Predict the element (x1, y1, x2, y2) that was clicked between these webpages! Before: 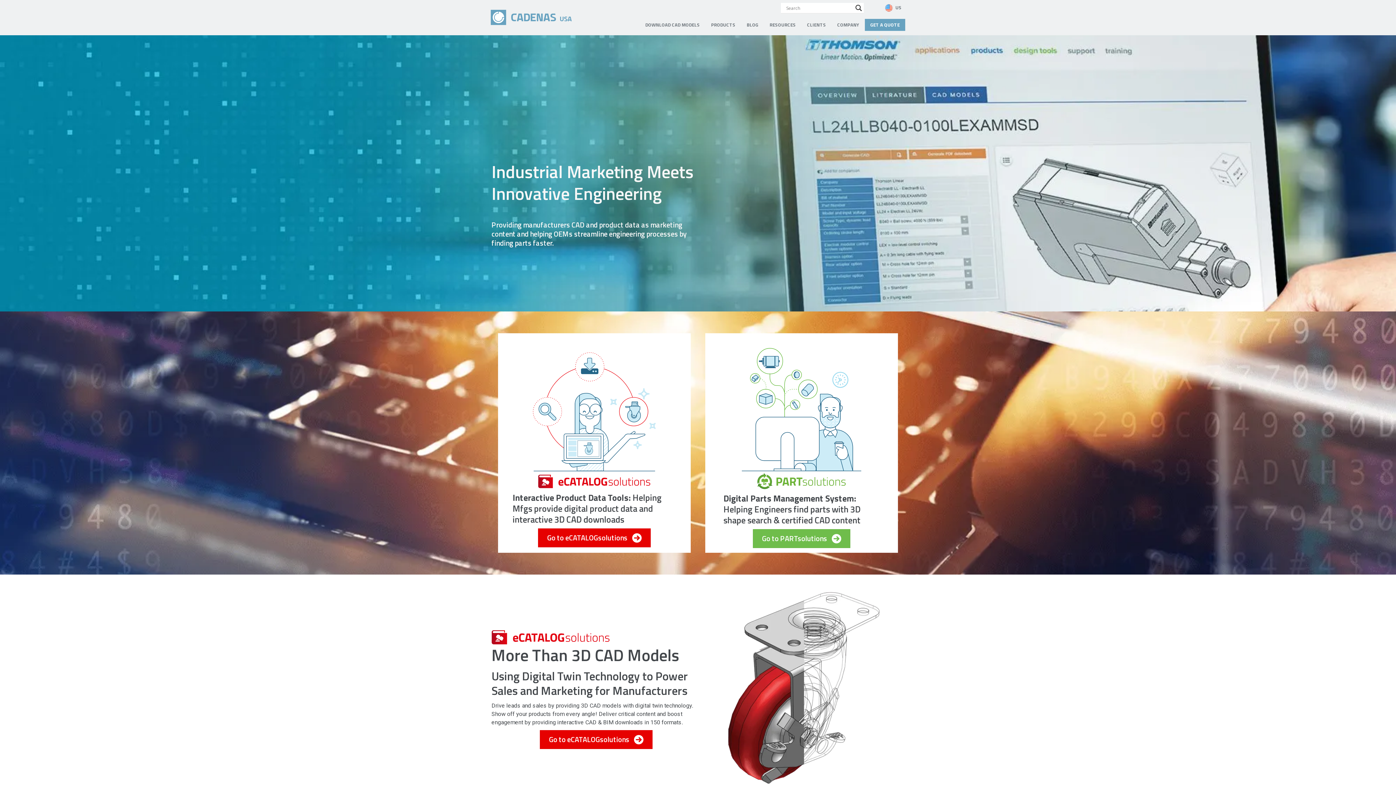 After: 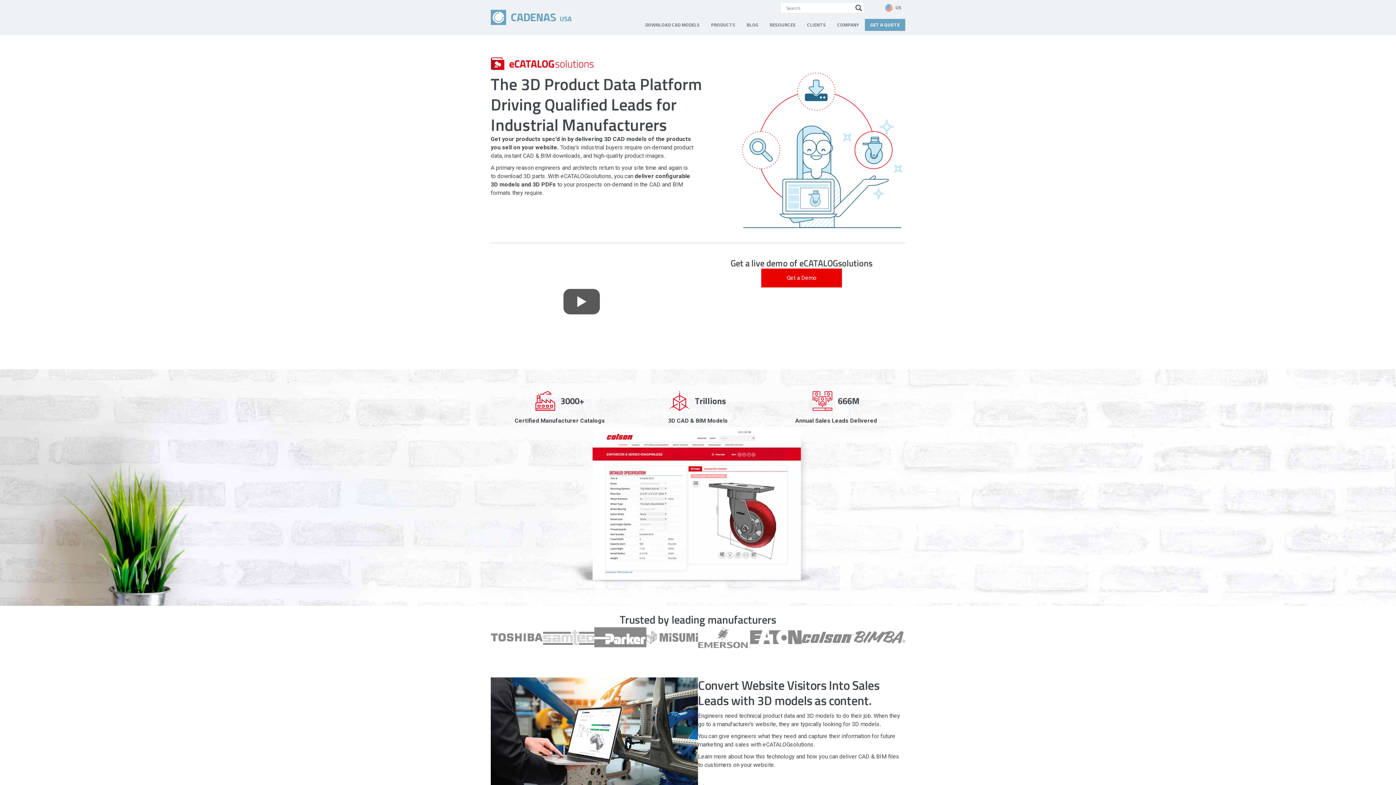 Action: label: Go to eCATALOGsolutions  bbox: (538, 528, 650, 547)